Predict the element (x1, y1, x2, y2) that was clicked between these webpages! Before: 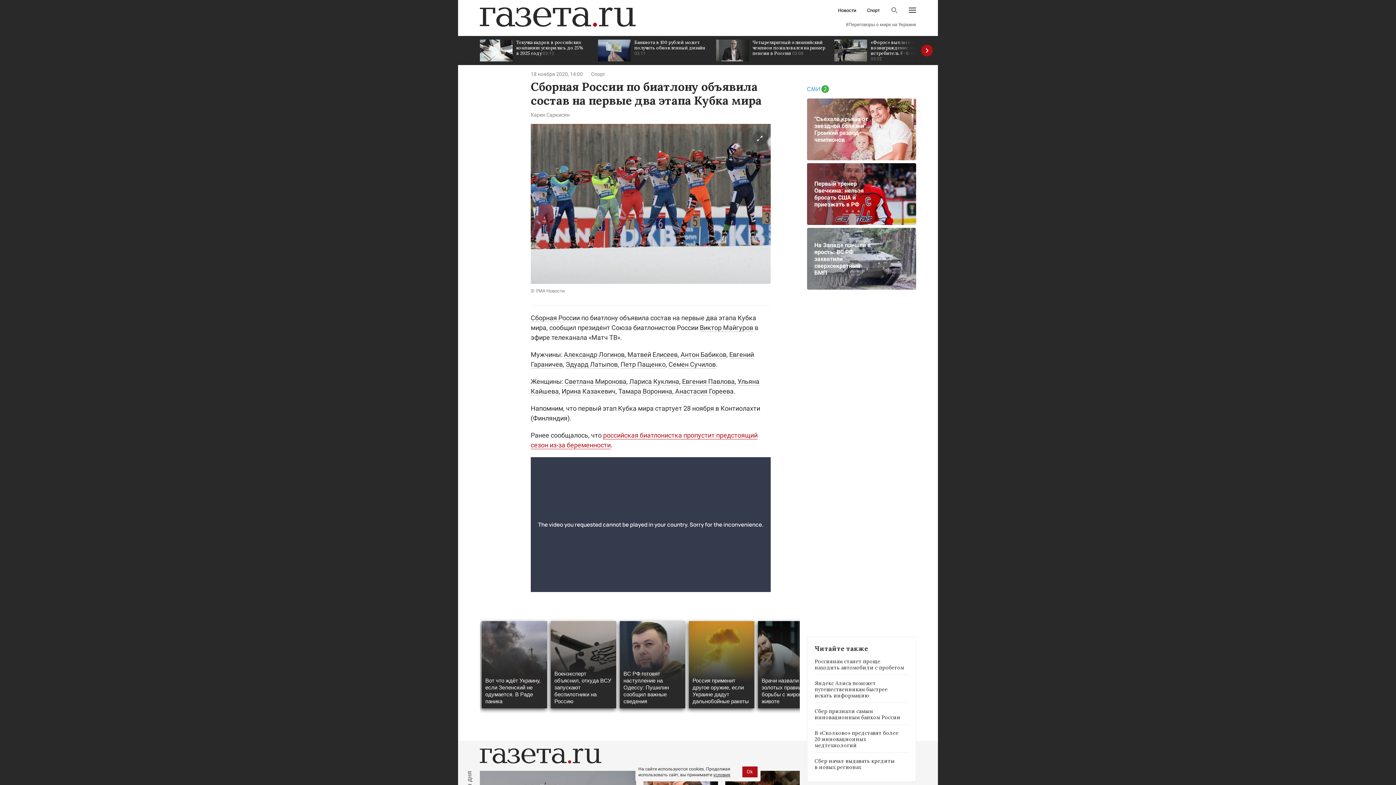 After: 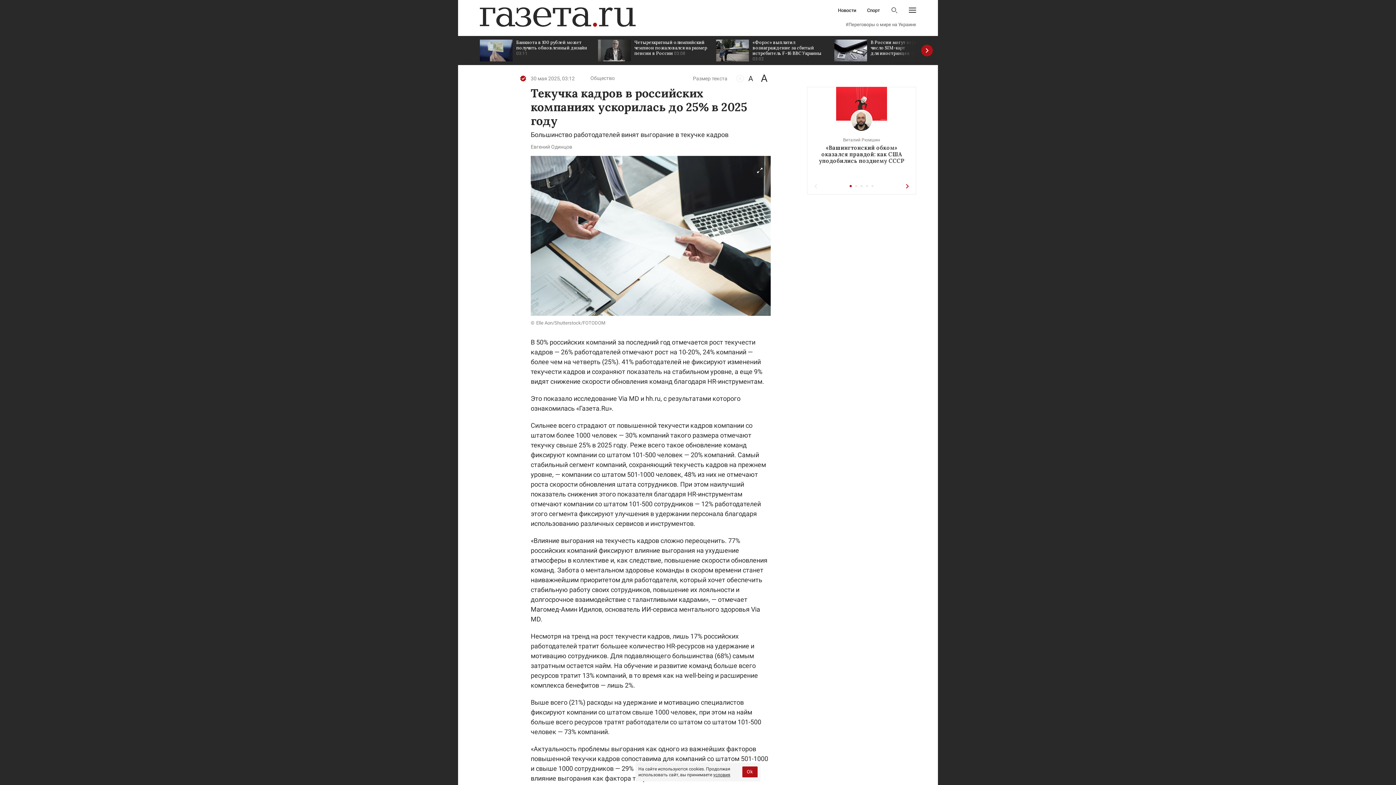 Action: label: Текучка кадров в российских компаниях ускорилась до 25% в 2025 году 03:12 bbox: (480, 36, 590, 65)